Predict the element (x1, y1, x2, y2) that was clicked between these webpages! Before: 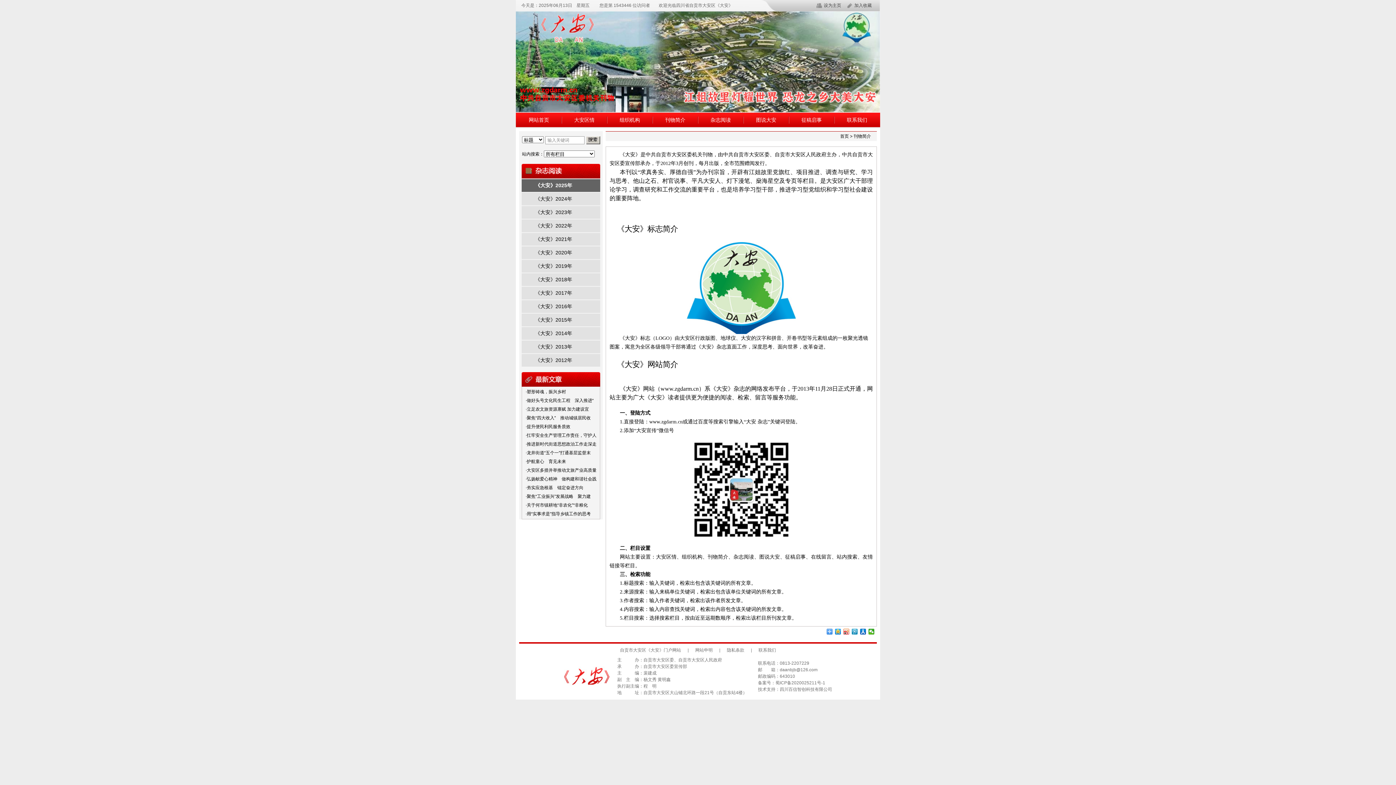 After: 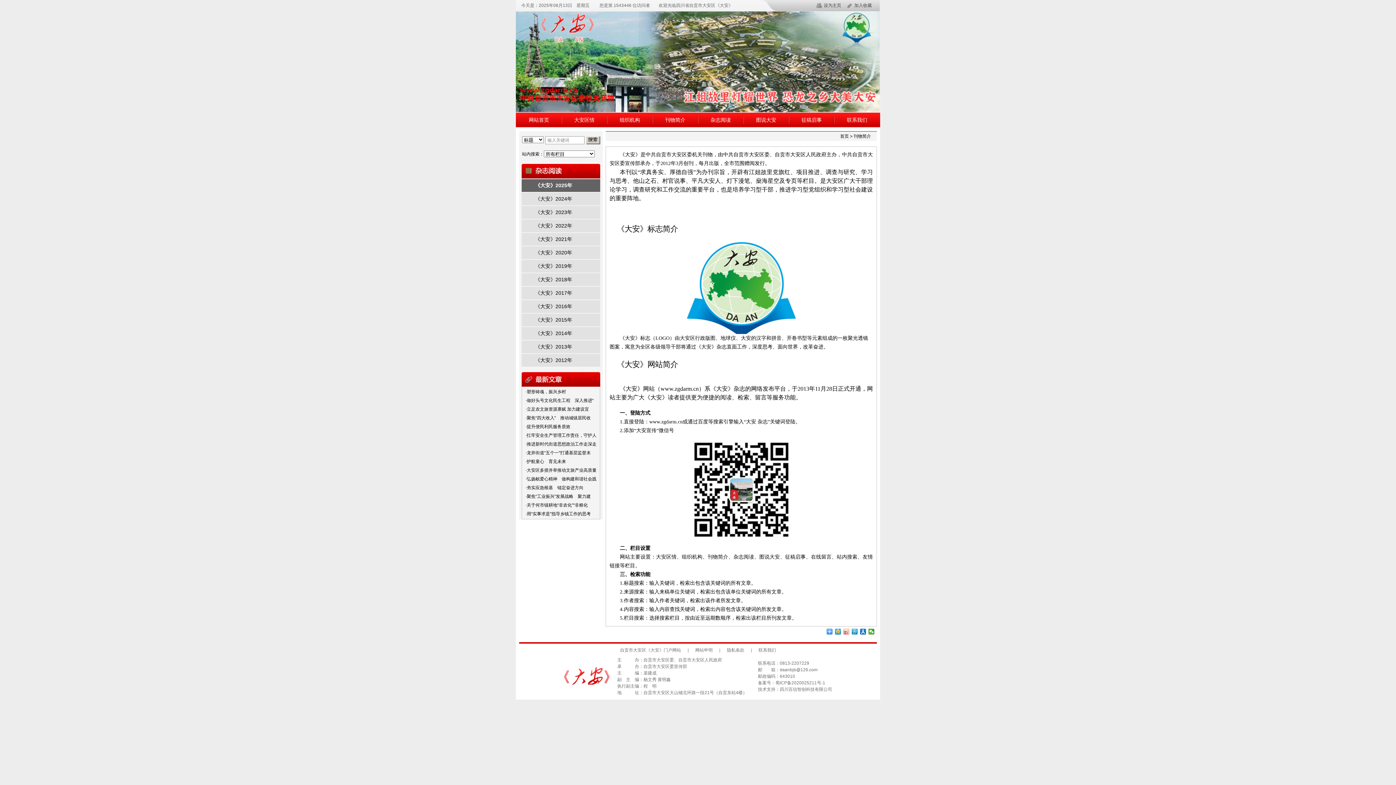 Action: bbox: (843, 628, 849, 634)